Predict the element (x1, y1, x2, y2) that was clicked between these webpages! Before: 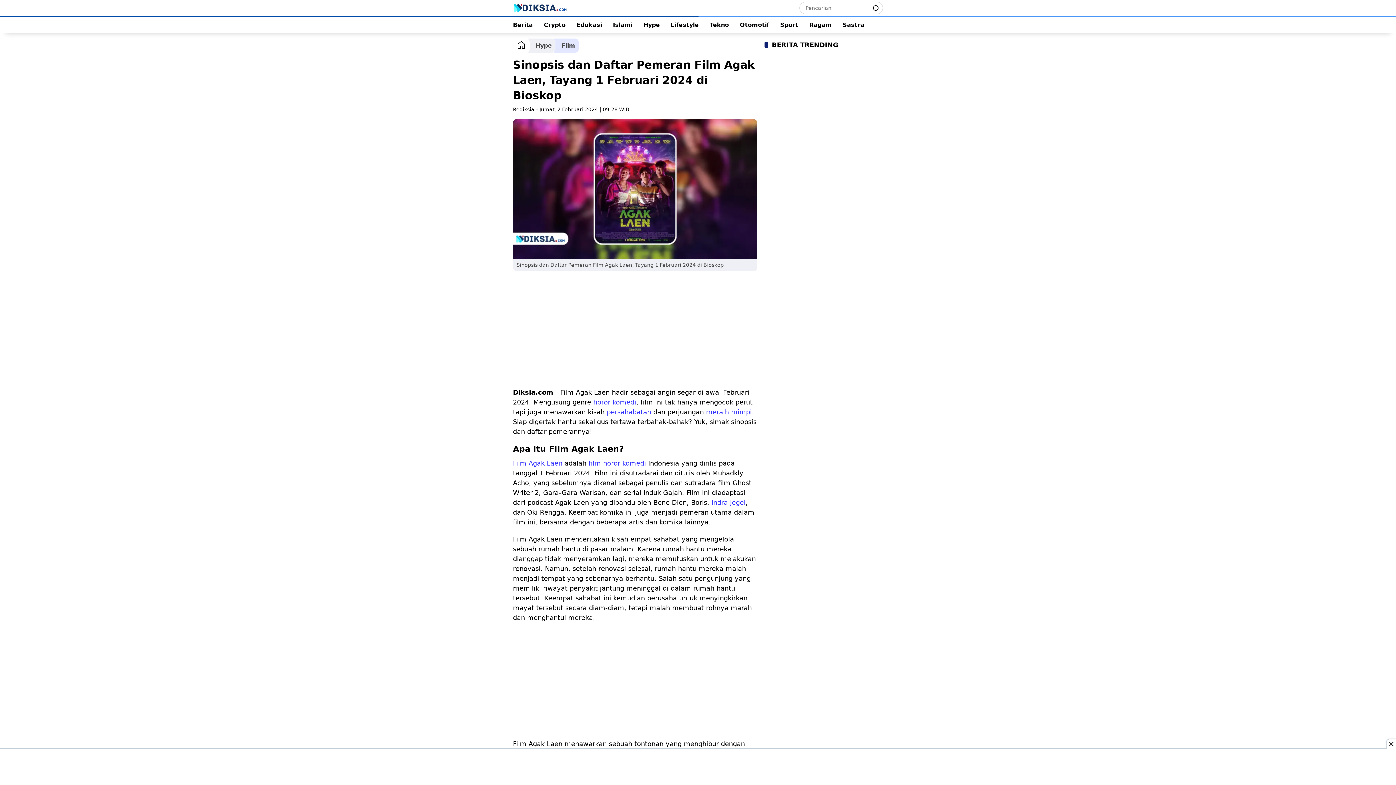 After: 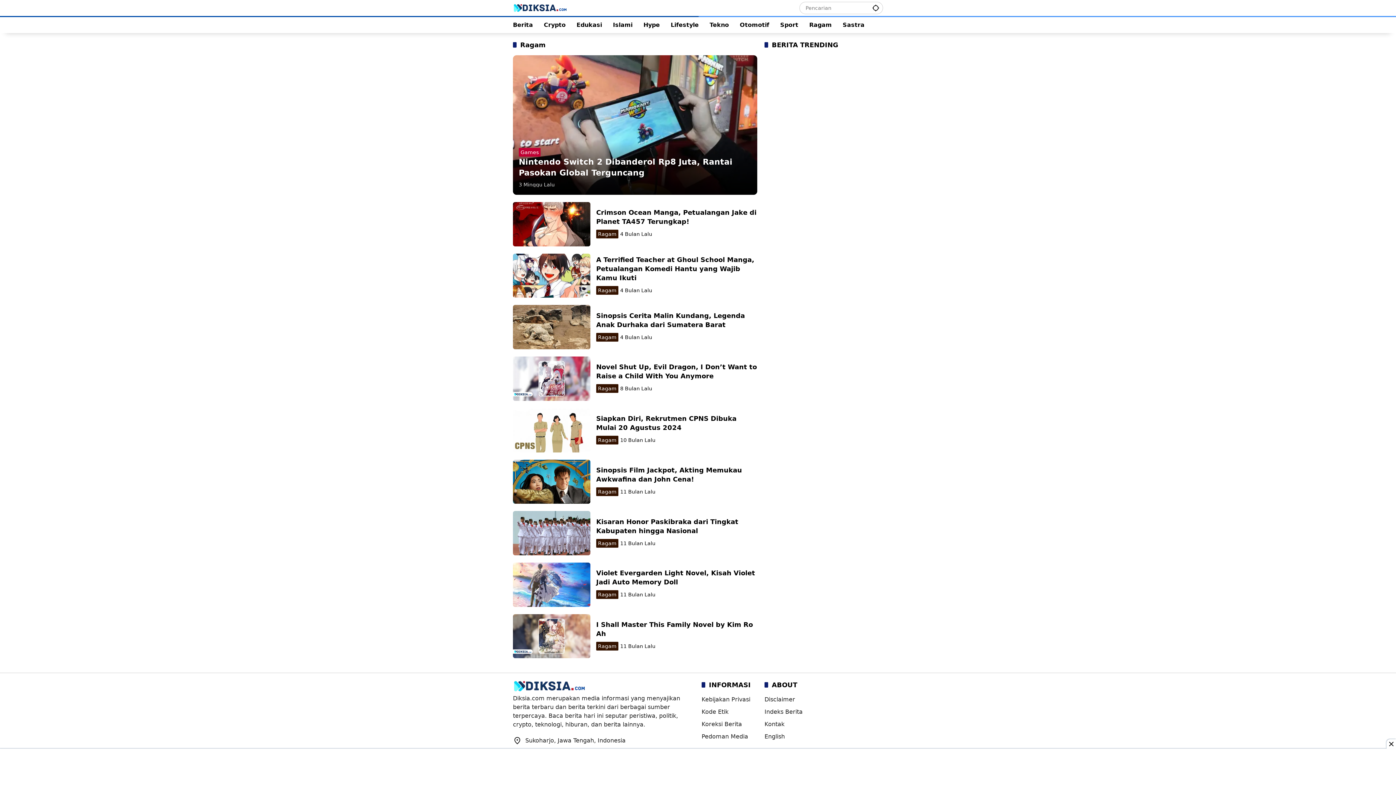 Action: label: Ragam bbox: (809, 17, 832, 33)